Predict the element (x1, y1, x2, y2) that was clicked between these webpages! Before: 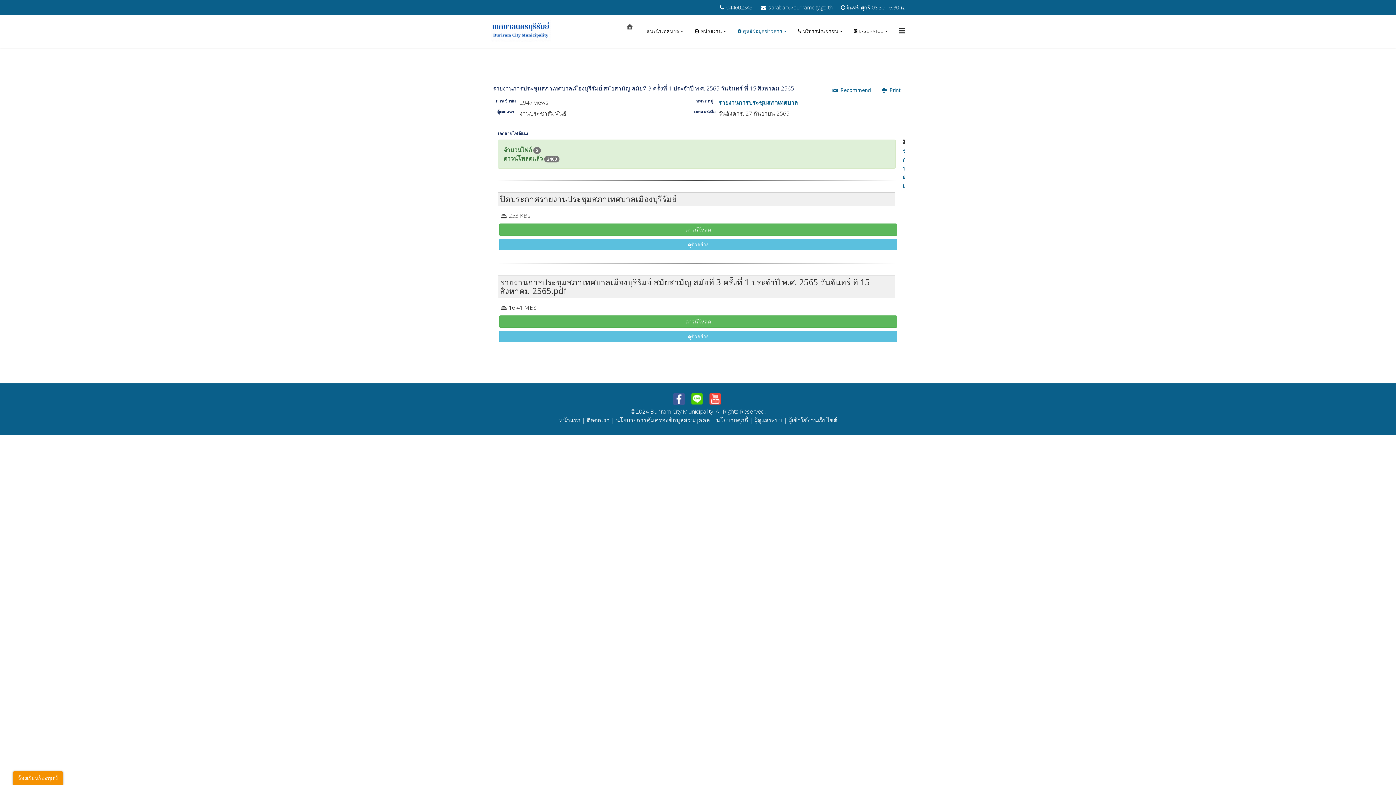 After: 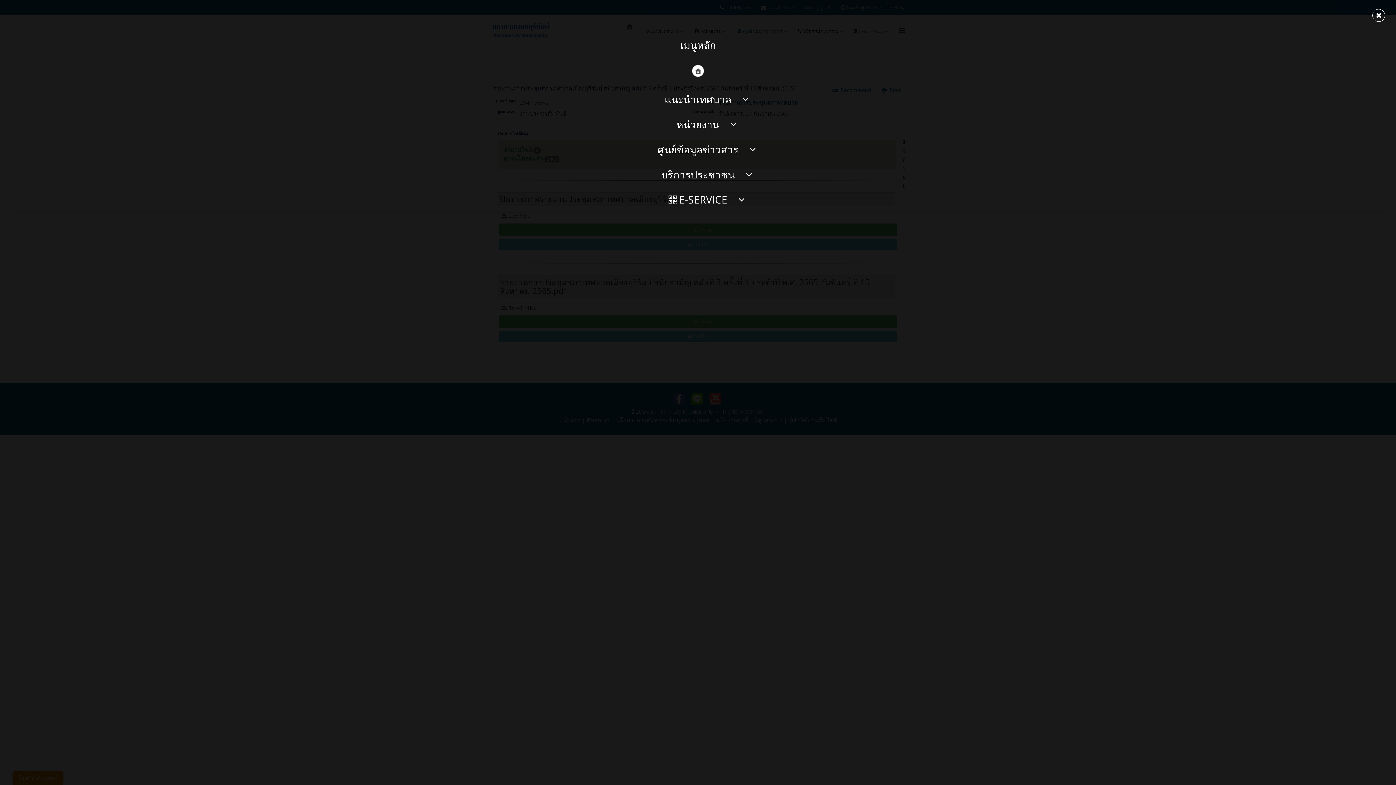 Action: label: Helix Megamenu Options bbox: (899, 14, 905, 46)